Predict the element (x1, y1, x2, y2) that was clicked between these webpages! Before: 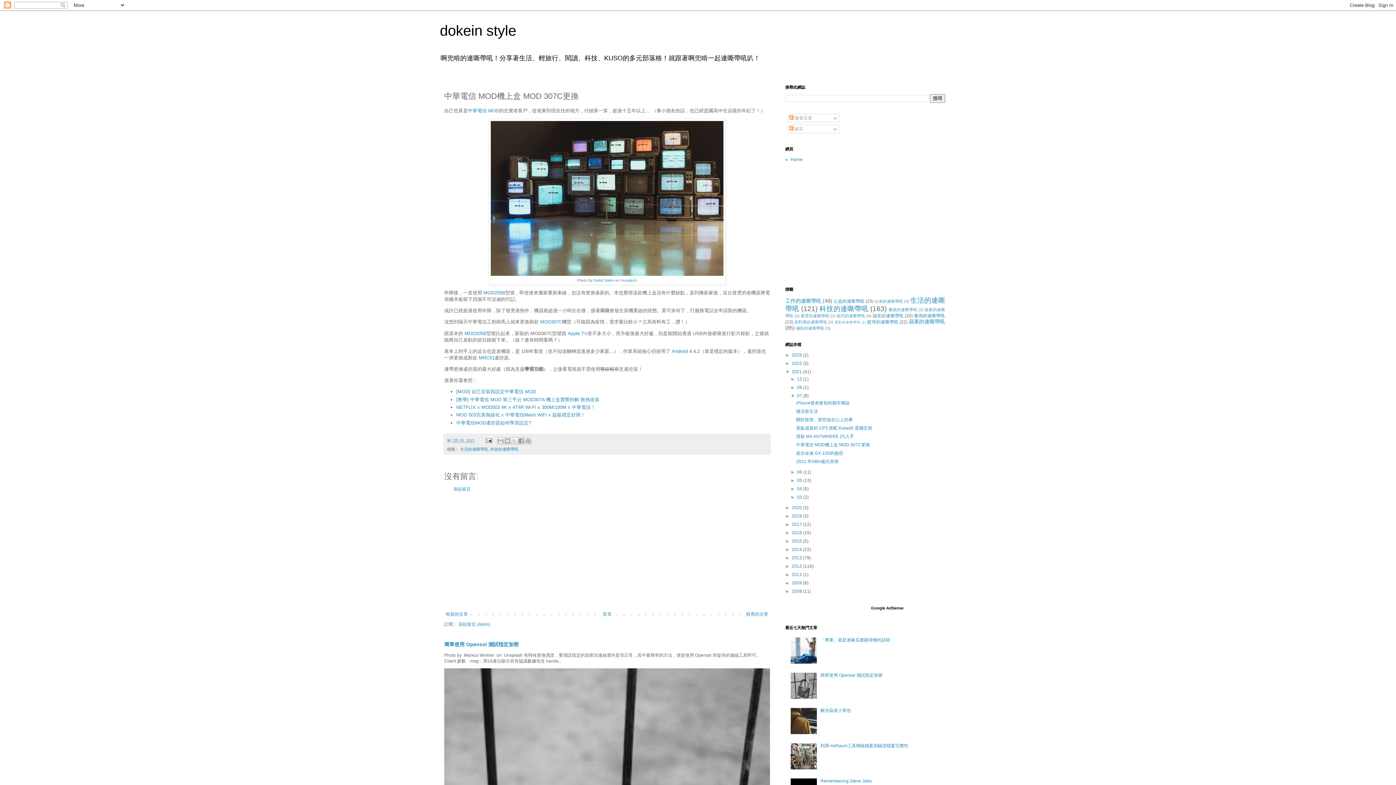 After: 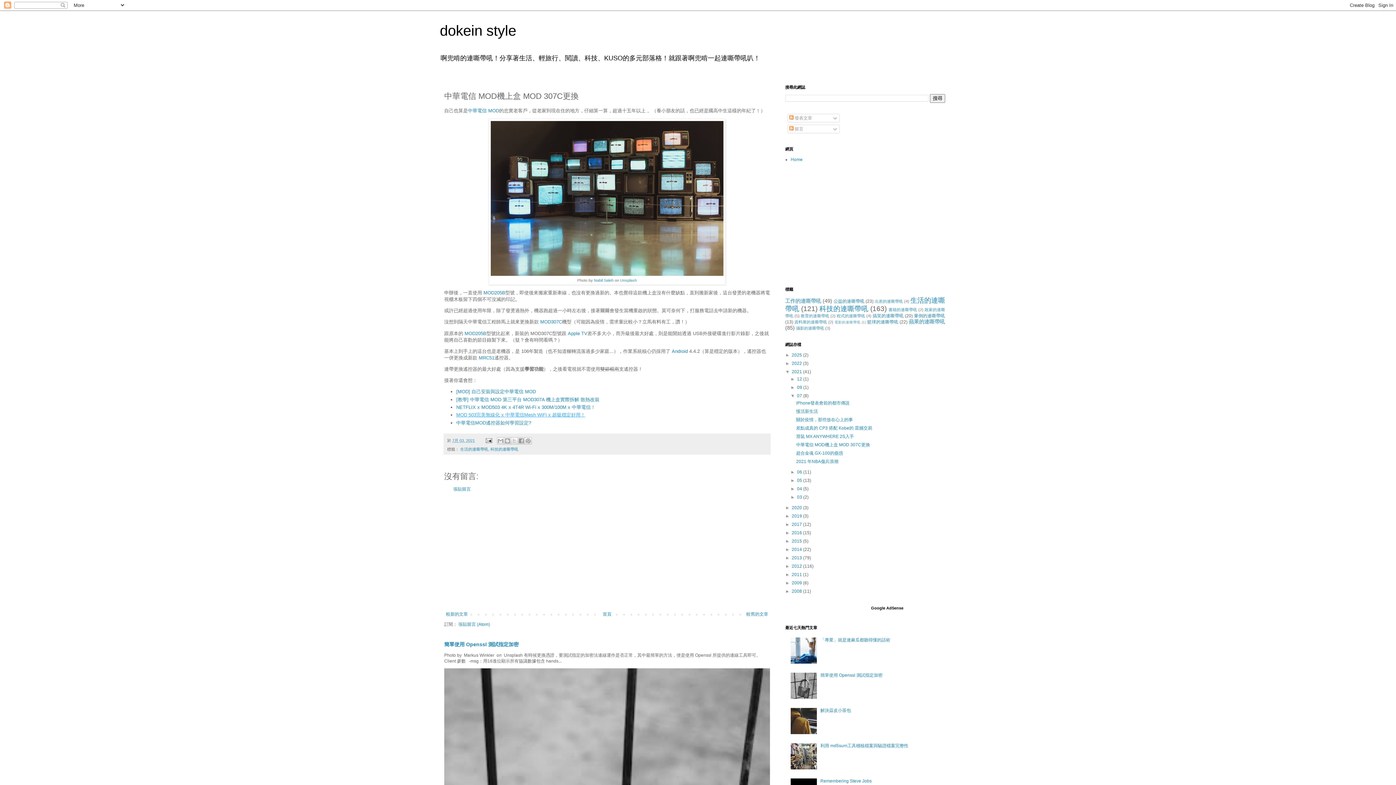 Action: label: MOD 503完美無線化 x 中華電信Mesh WiFi x 超級穩定好用！ bbox: (456, 412, 585, 417)